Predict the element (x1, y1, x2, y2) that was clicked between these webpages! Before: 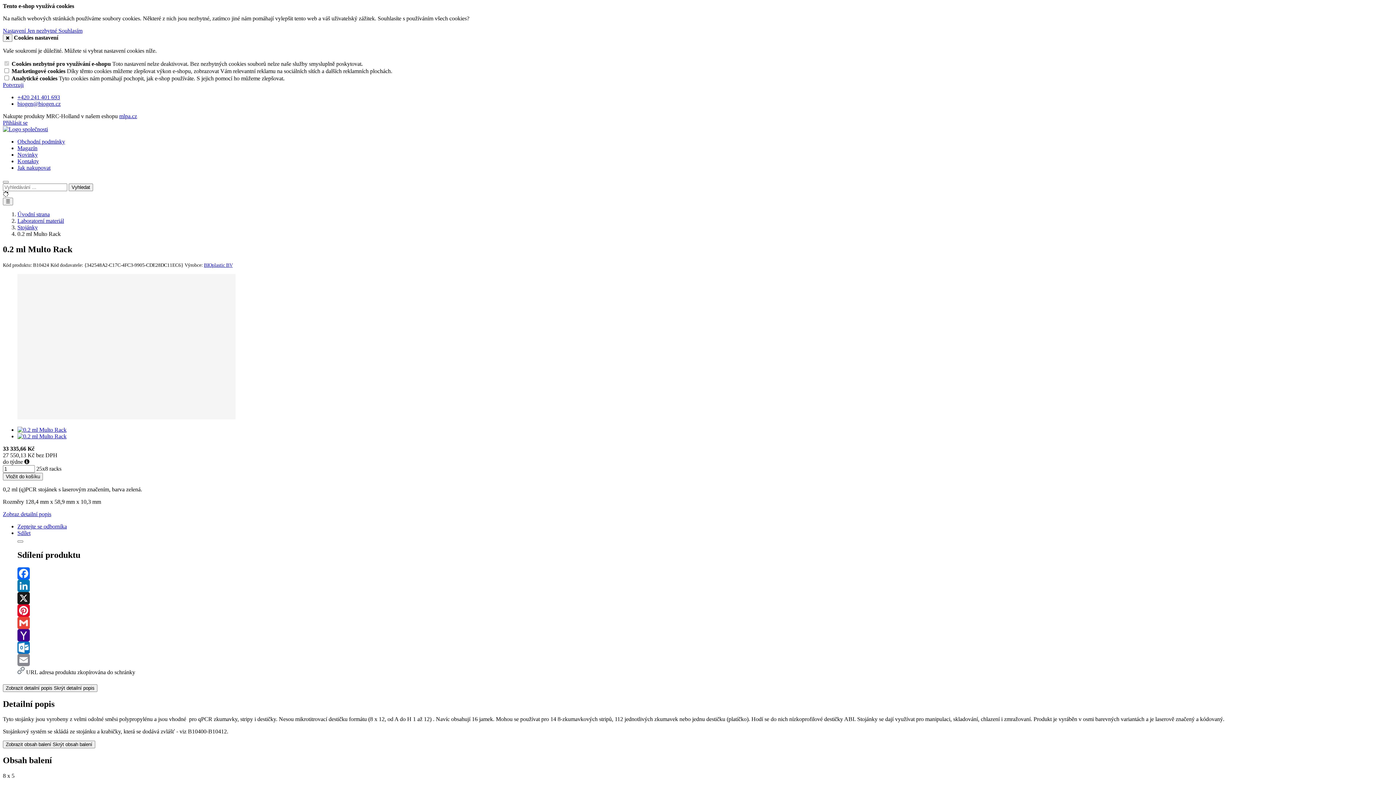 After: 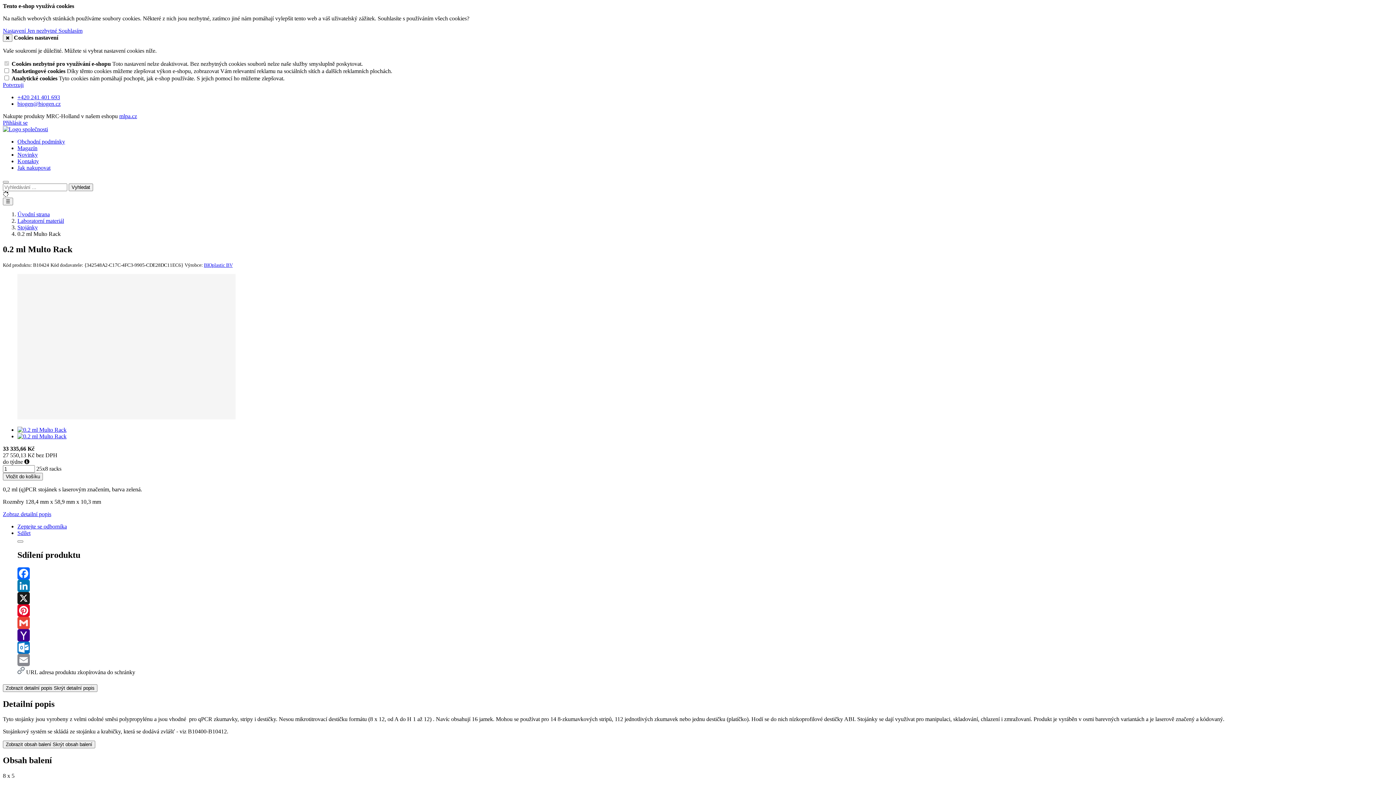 Action: bbox: (17, 669, 135, 675) label:  URL adresa produktu zkopírována do schránky